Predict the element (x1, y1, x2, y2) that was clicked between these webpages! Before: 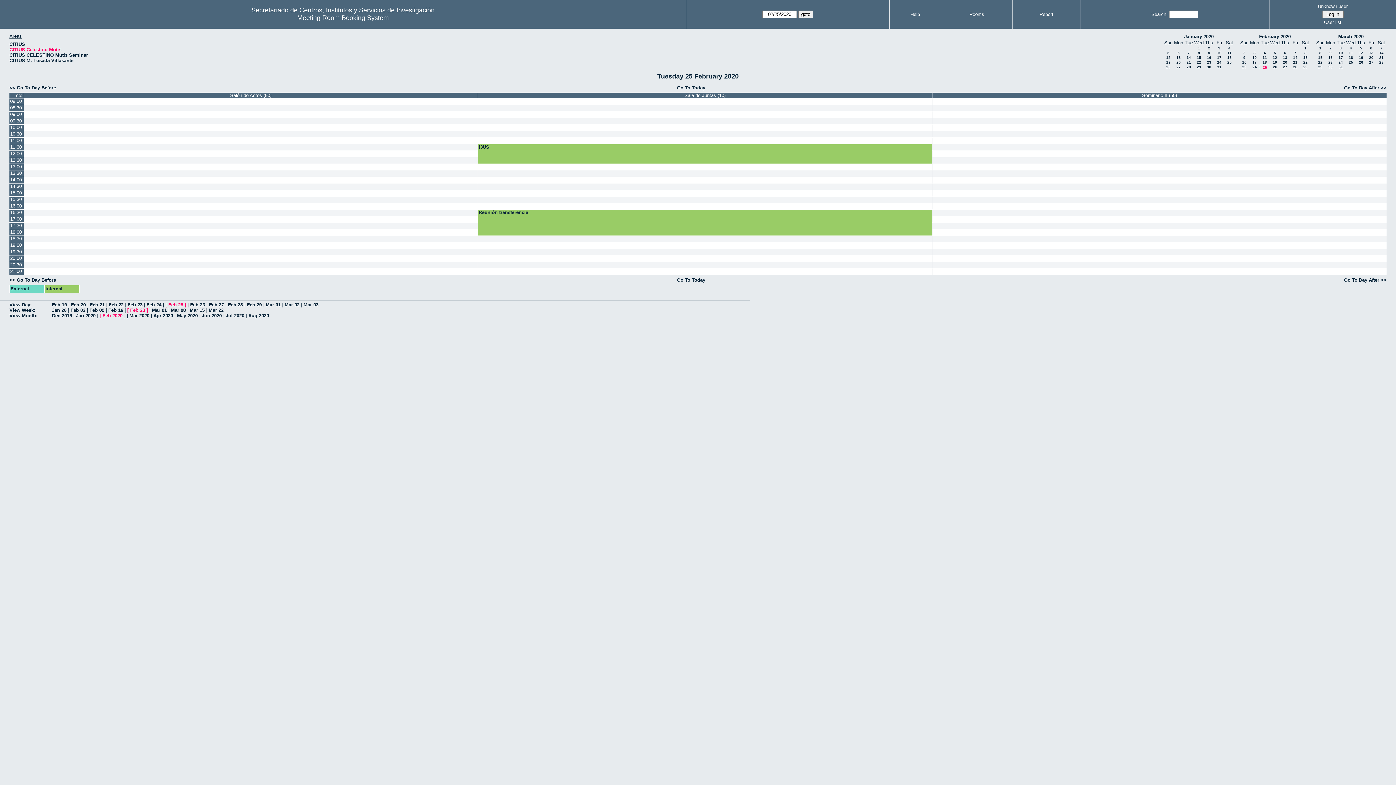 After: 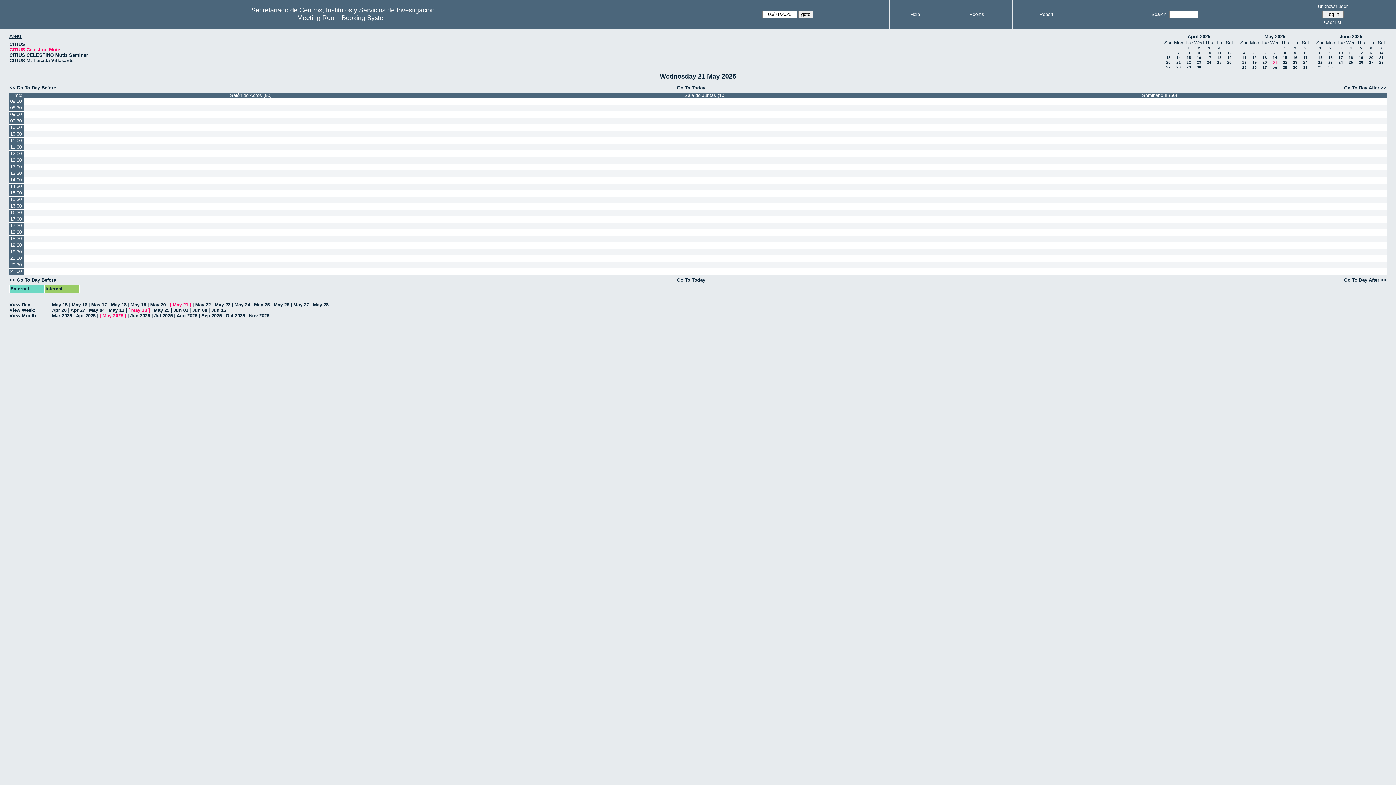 Action: bbox: (677, 277, 705, 282) label: Go To Today